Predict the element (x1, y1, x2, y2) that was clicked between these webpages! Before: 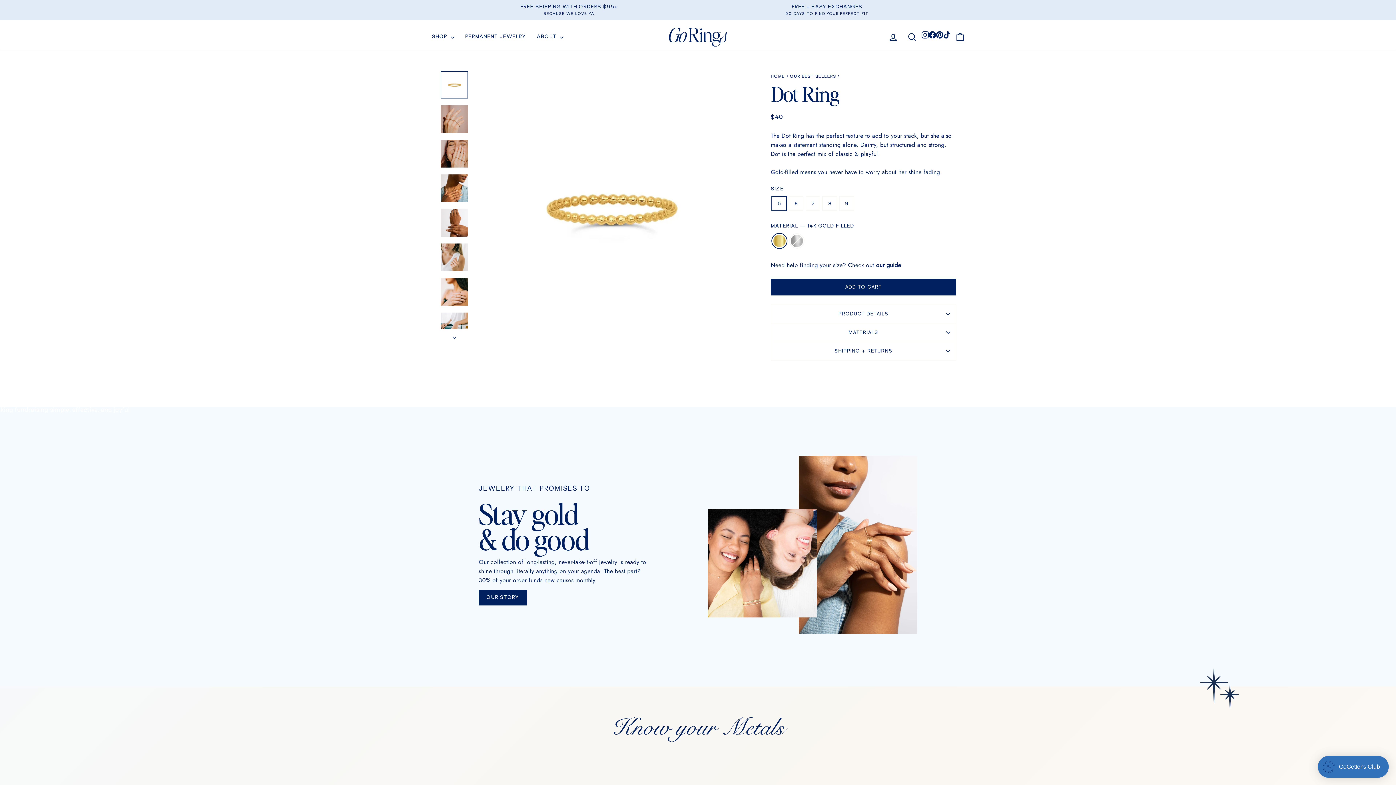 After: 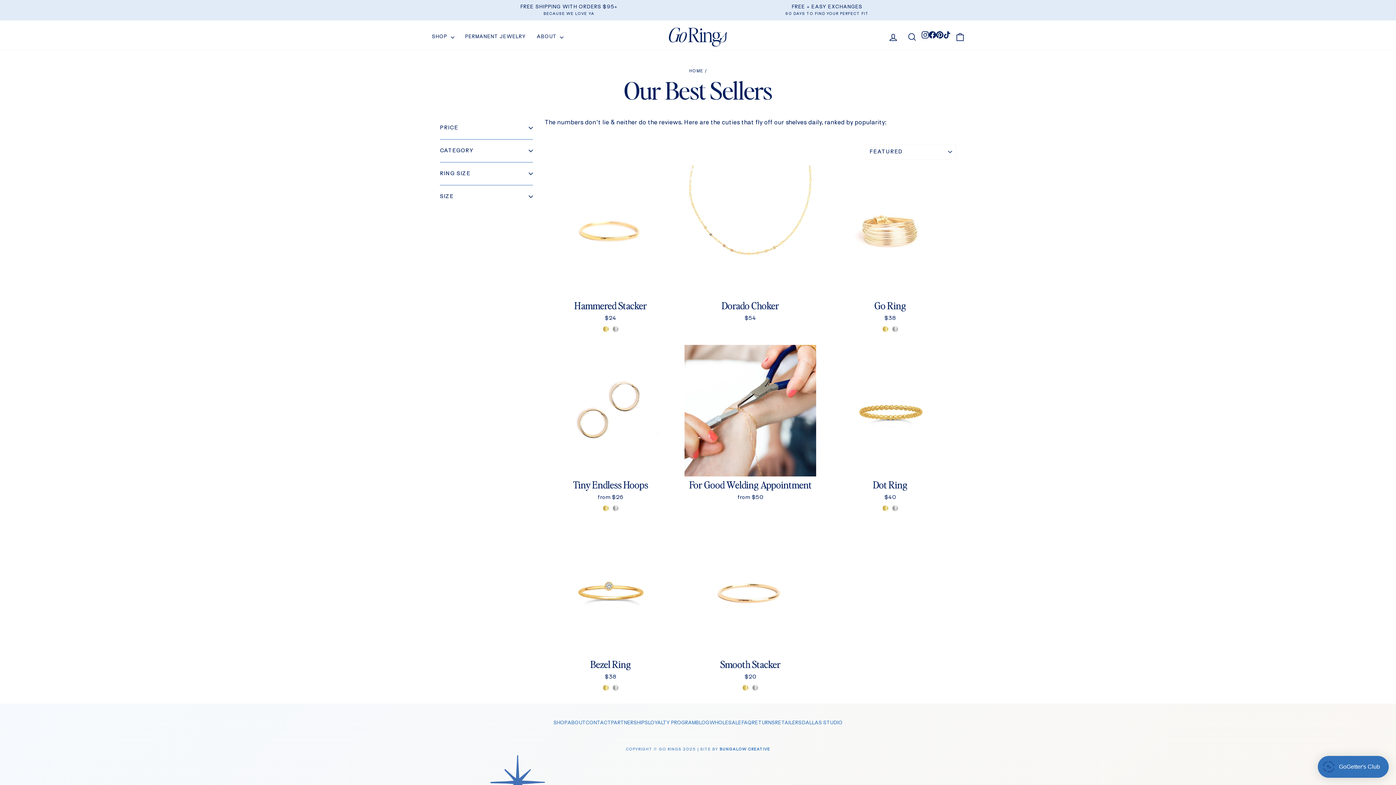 Action: label: OUR BEST SELLERS bbox: (790, 74, 836, 78)